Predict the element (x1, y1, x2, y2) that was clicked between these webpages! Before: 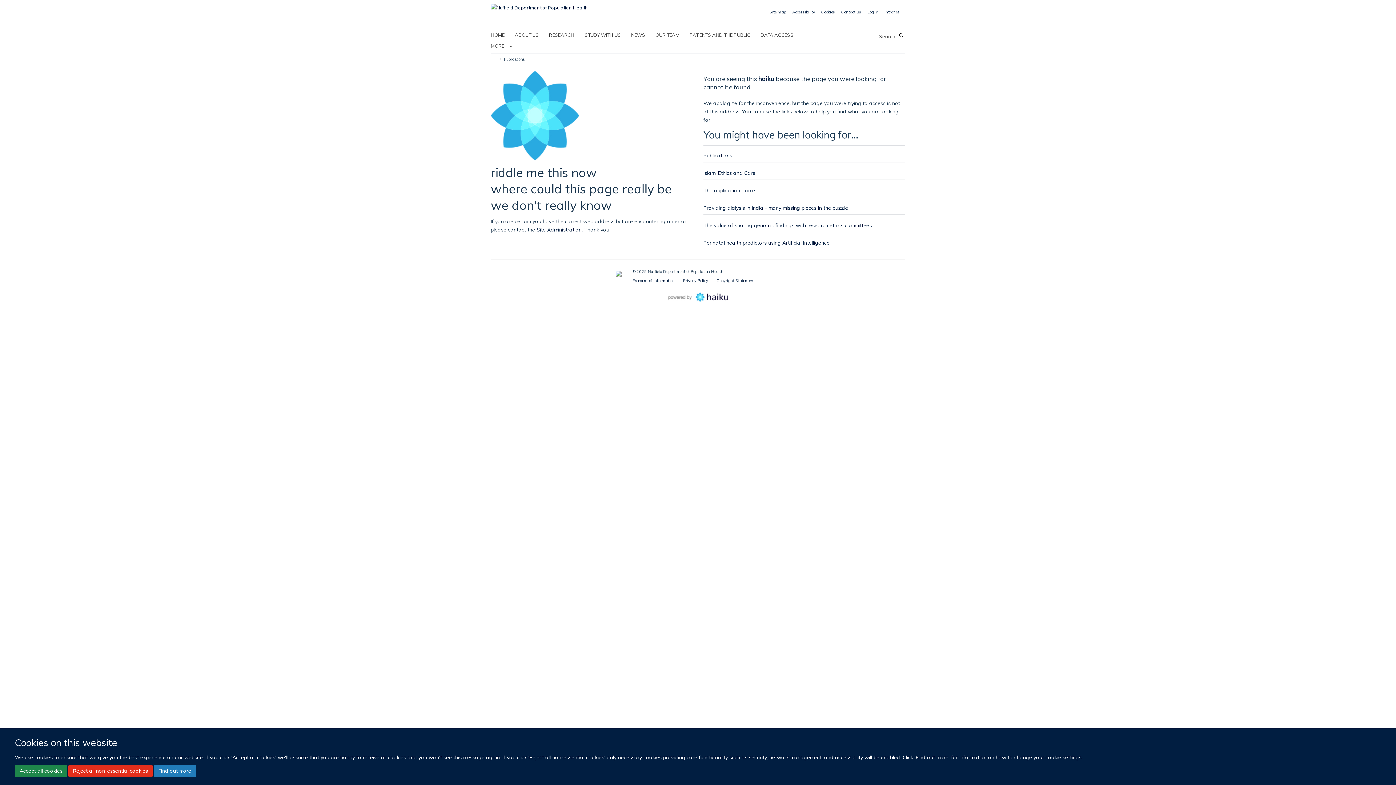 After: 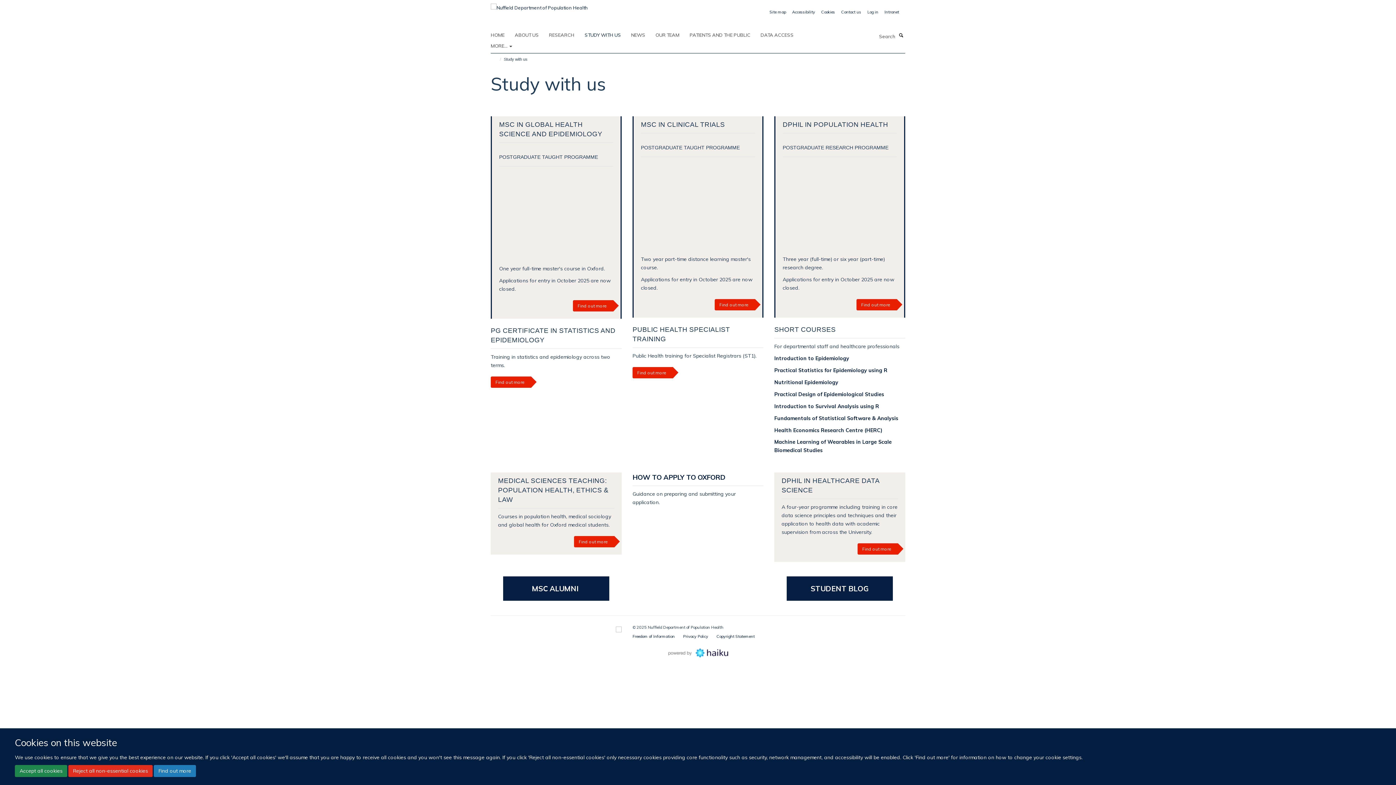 Action: label: STUDY WITH US bbox: (584, 29, 630, 40)